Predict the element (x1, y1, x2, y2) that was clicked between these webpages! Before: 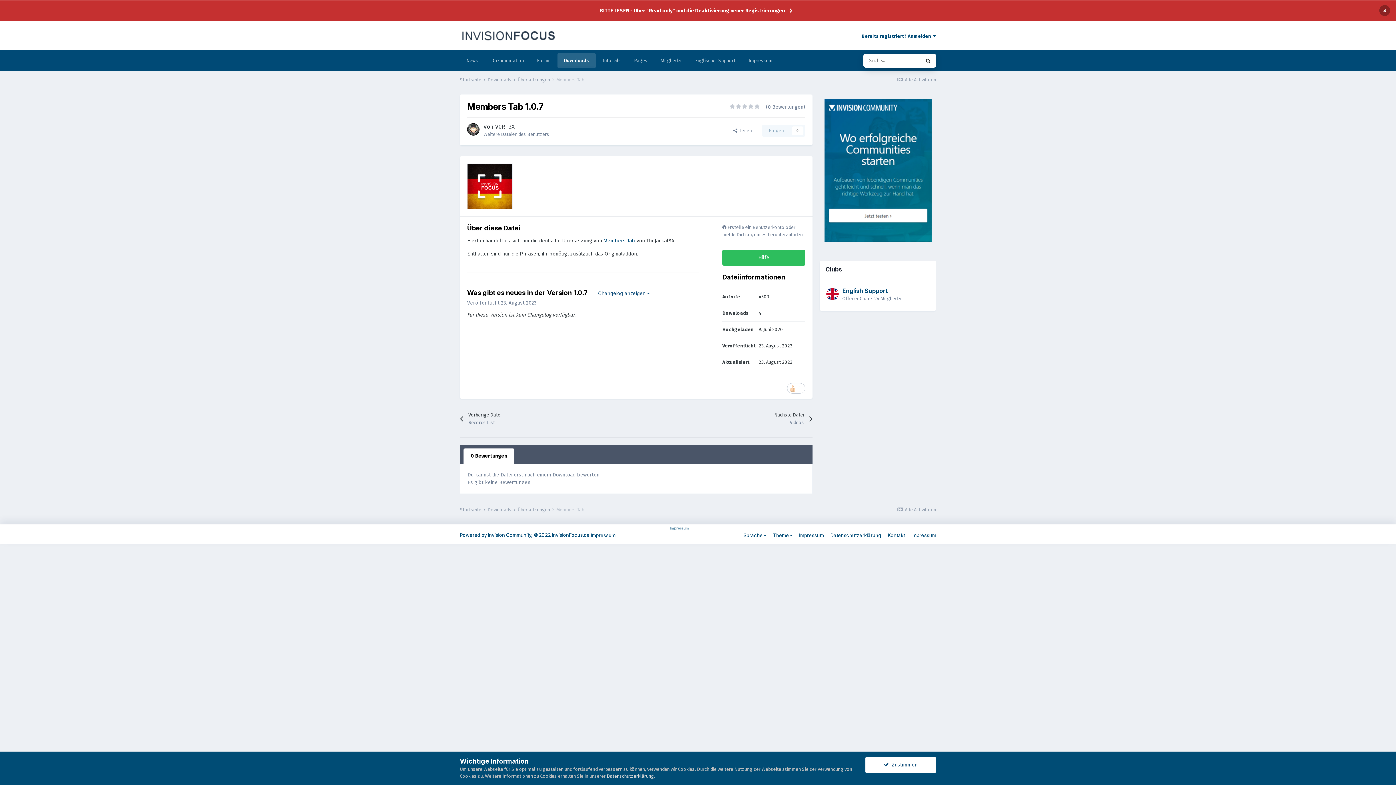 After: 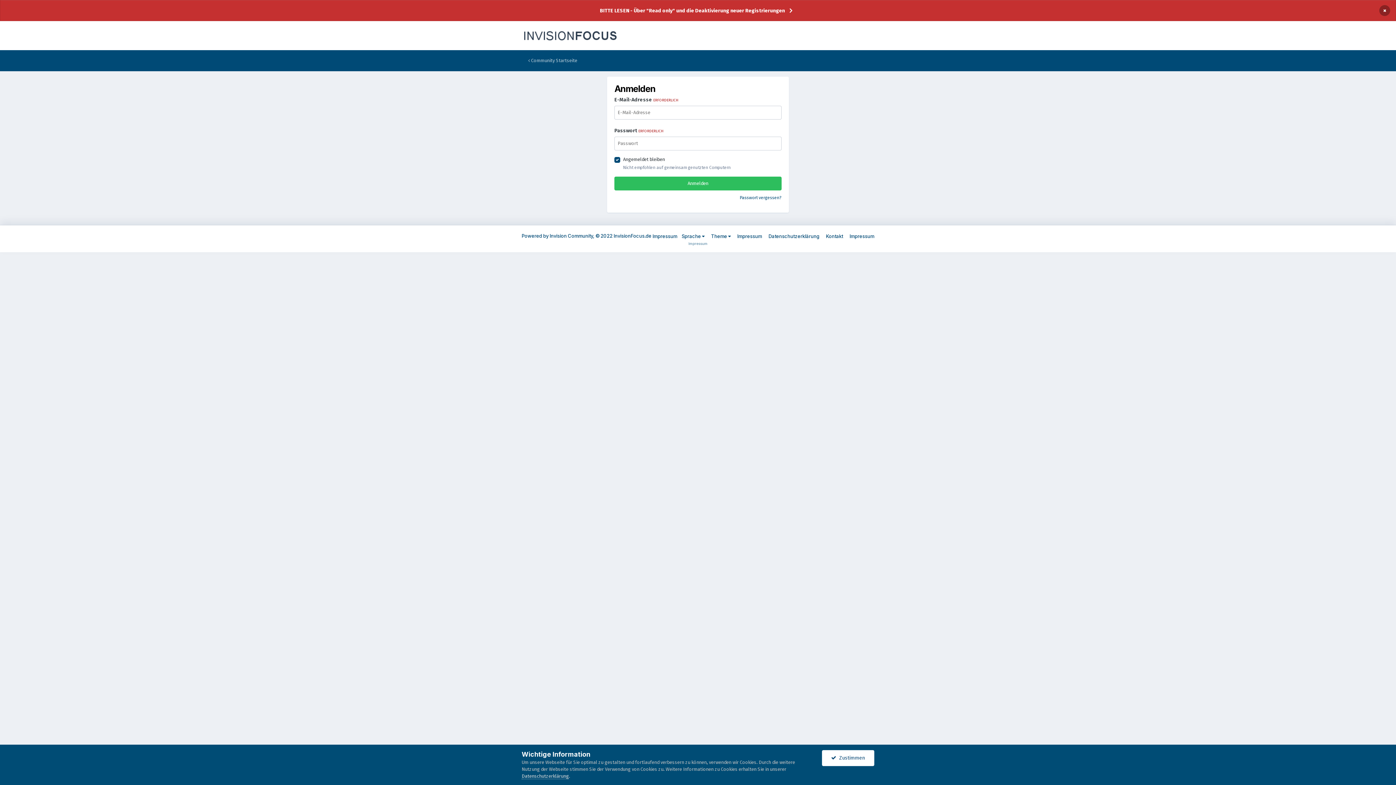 Action: label: Folgen
0 bbox: (762, 124, 805, 136)